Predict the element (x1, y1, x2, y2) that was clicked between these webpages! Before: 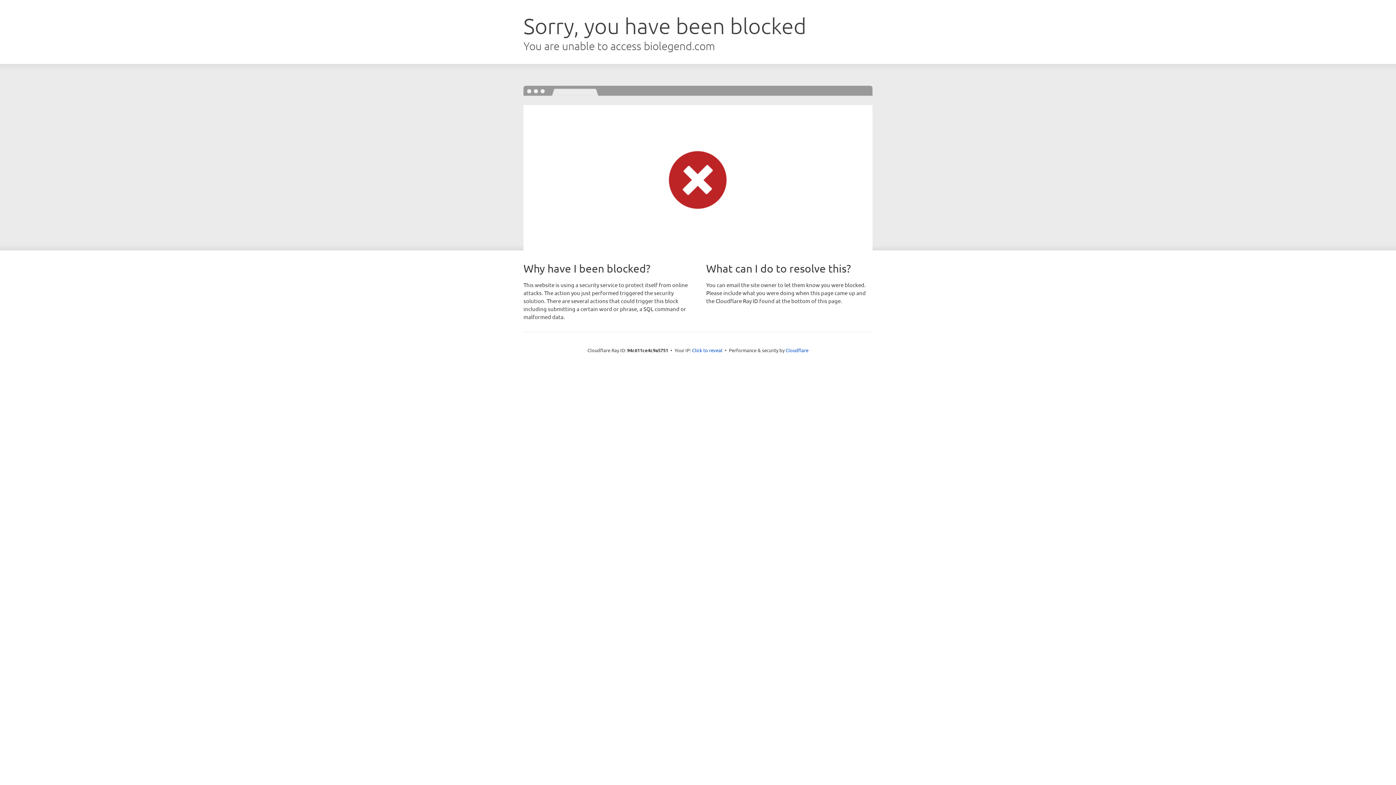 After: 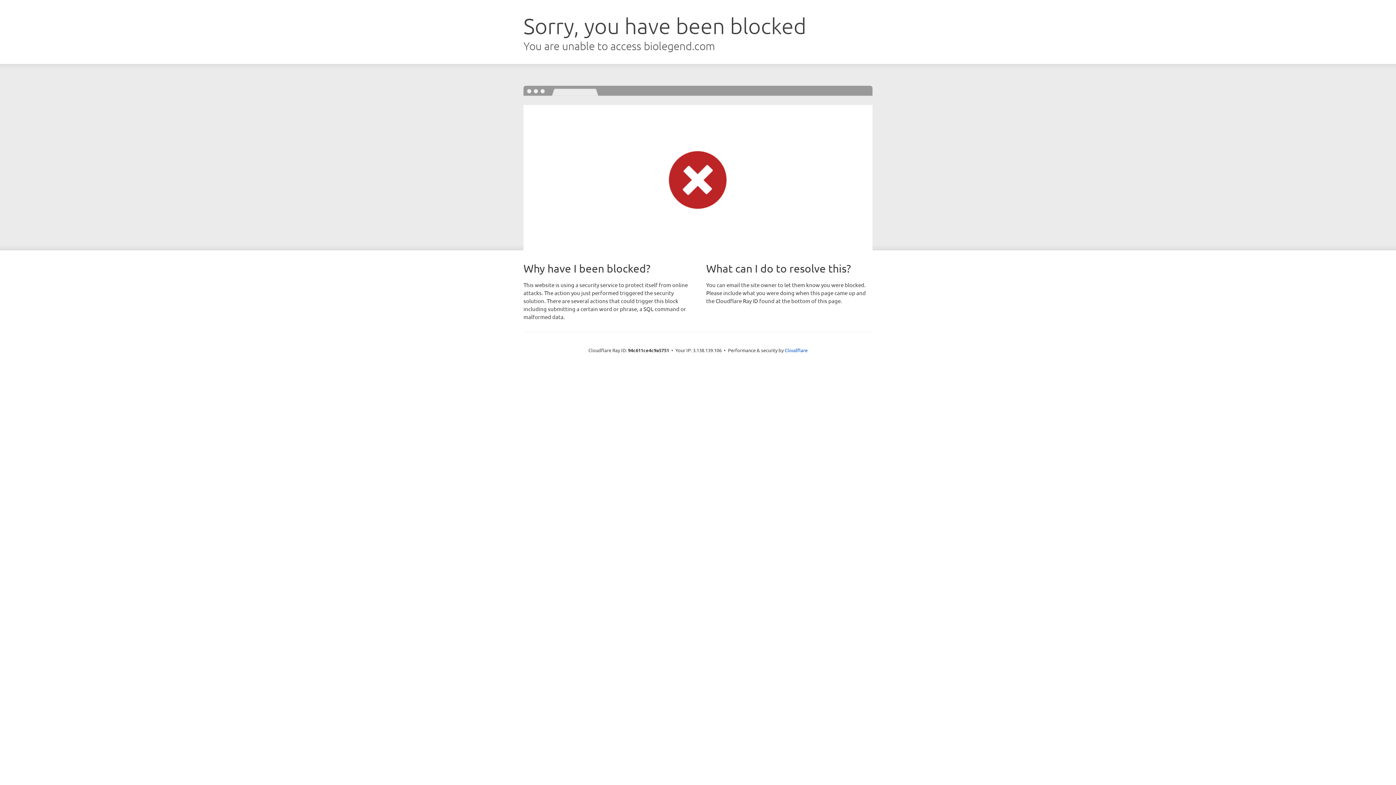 Action: bbox: (692, 346, 722, 353) label: Click to reveal